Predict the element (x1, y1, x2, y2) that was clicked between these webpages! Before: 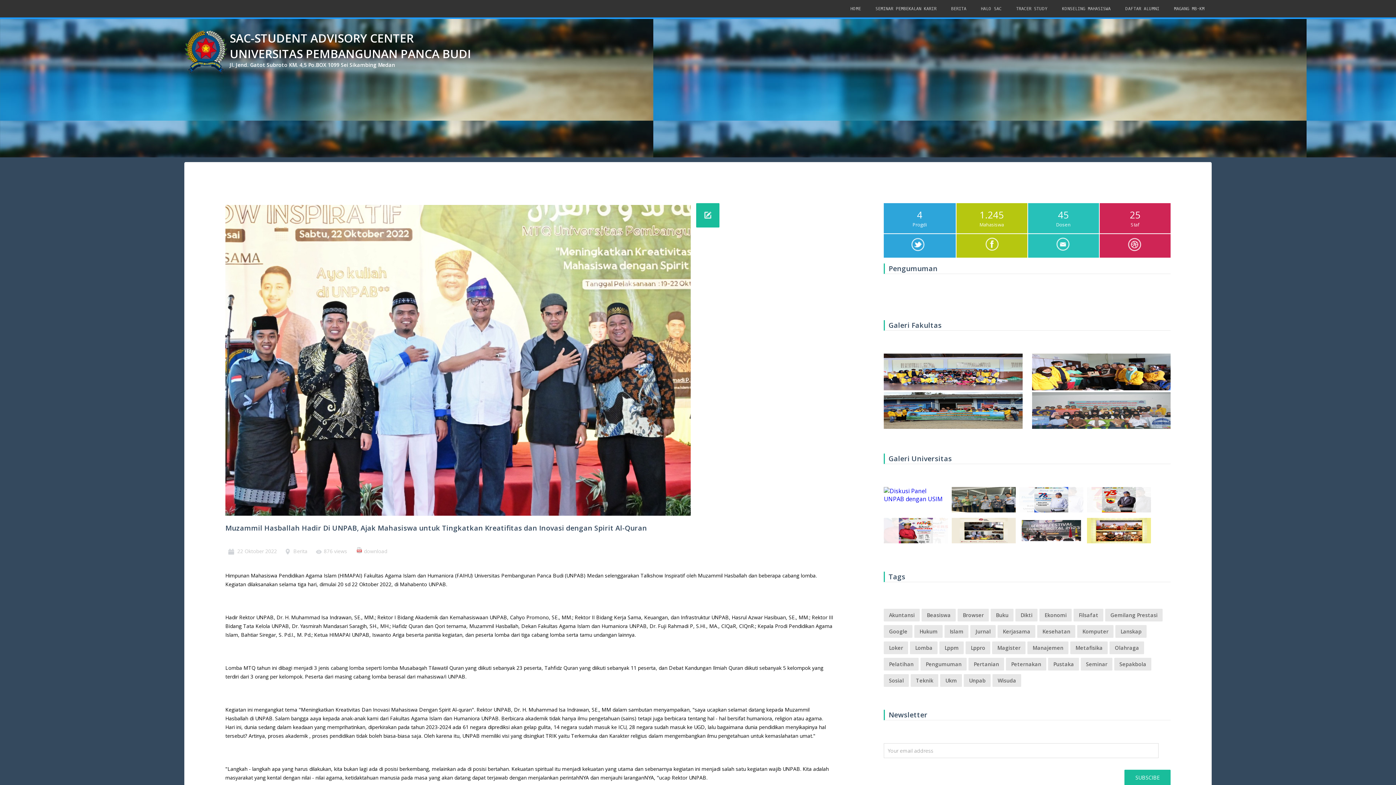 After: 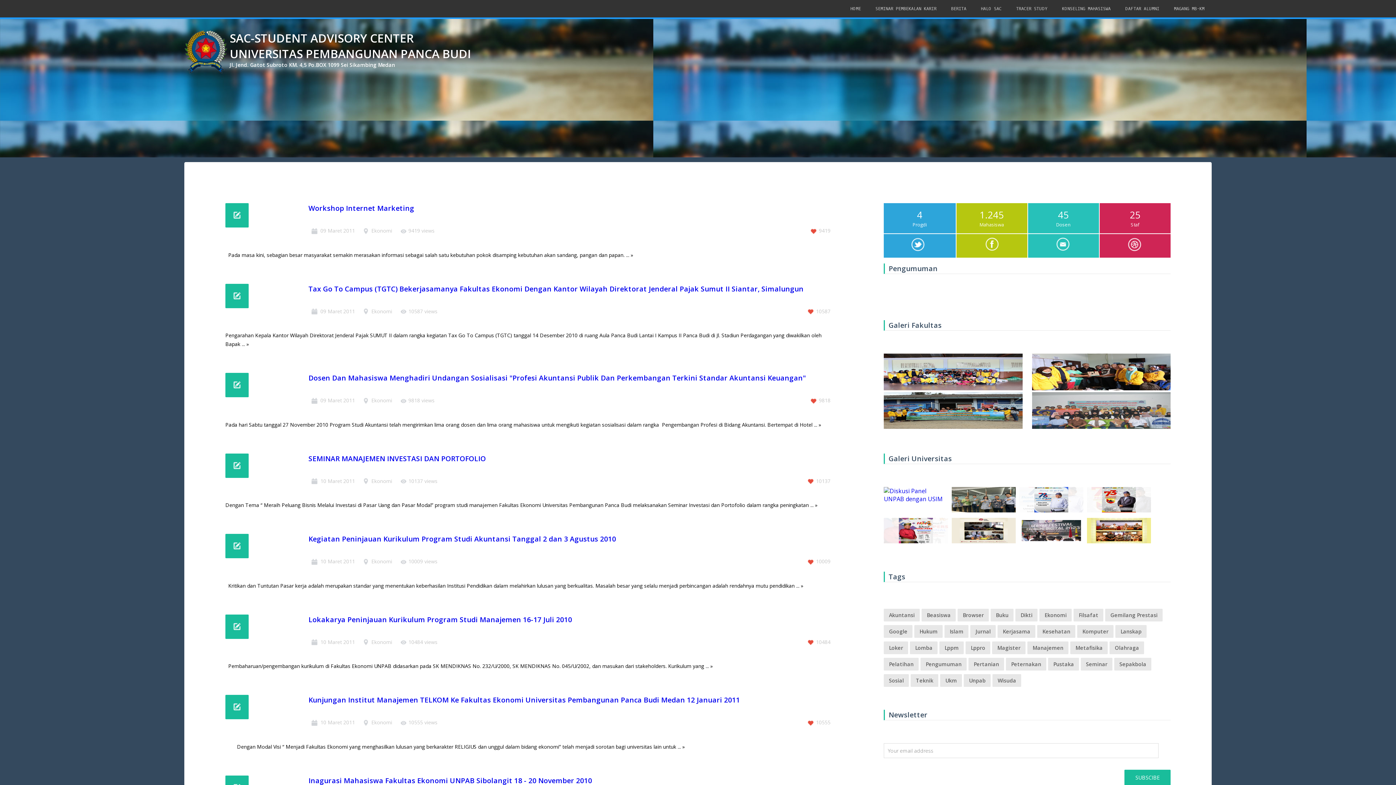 Action: bbox: (1039, 609, 1072, 621) label: Ekonomi